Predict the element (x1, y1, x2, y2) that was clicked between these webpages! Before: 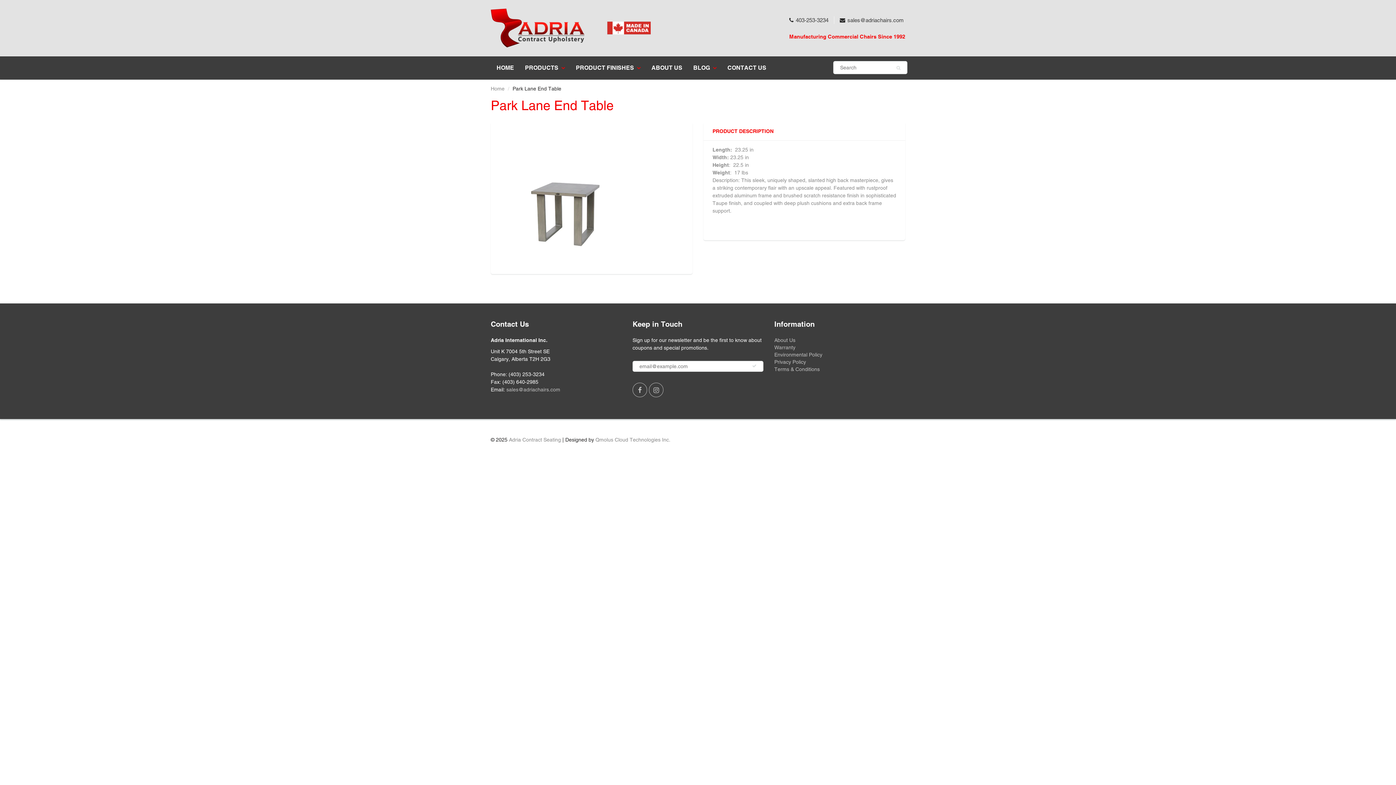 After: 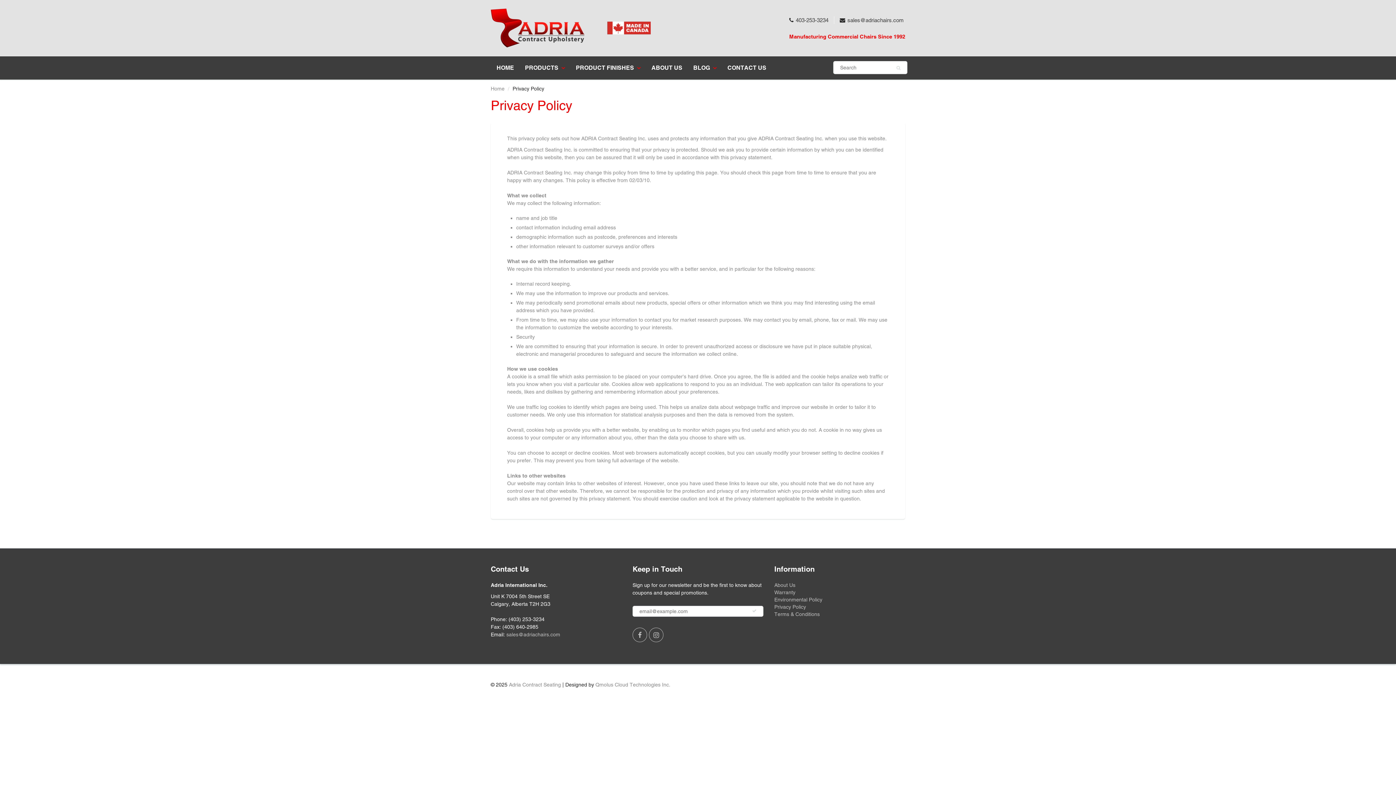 Action: bbox: (774, 359, 806, 365) label: Privacy Policy